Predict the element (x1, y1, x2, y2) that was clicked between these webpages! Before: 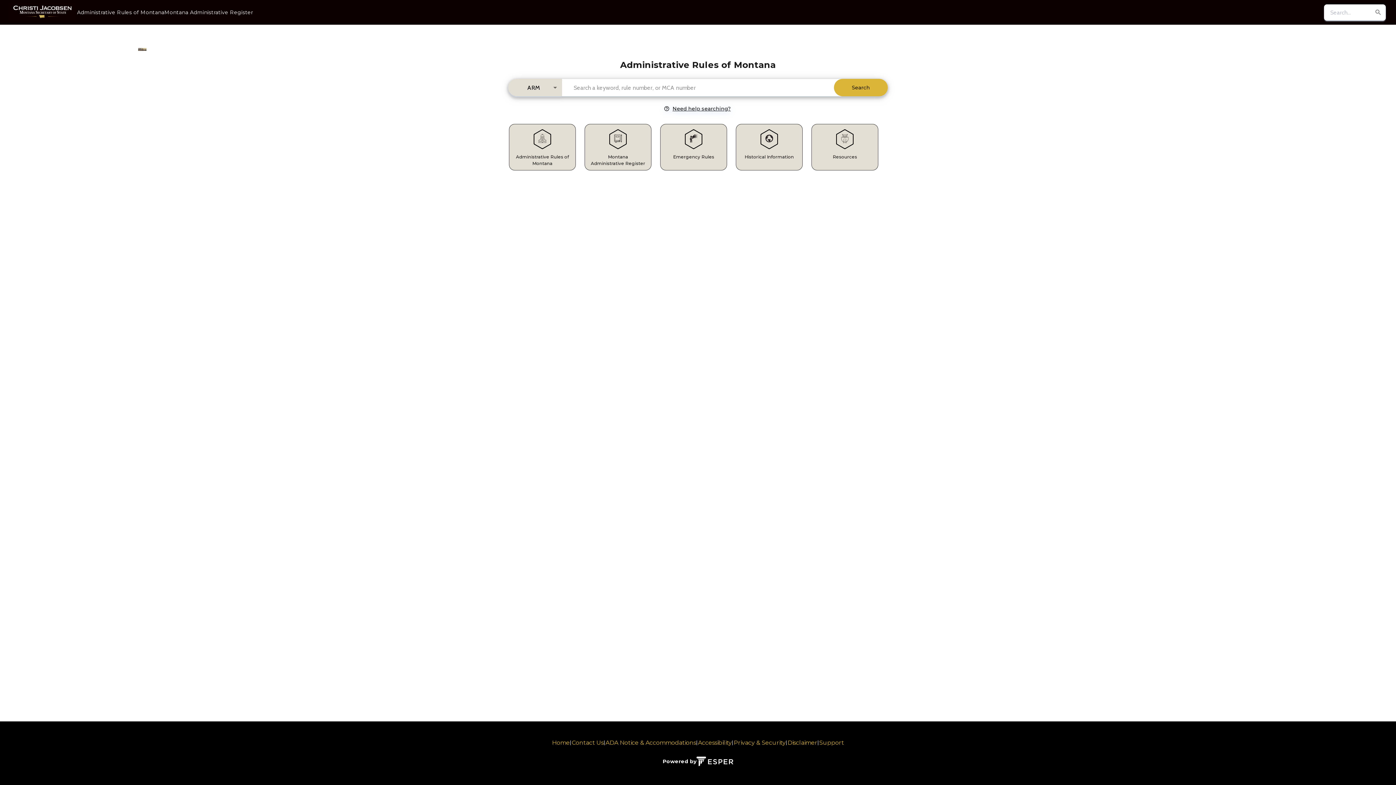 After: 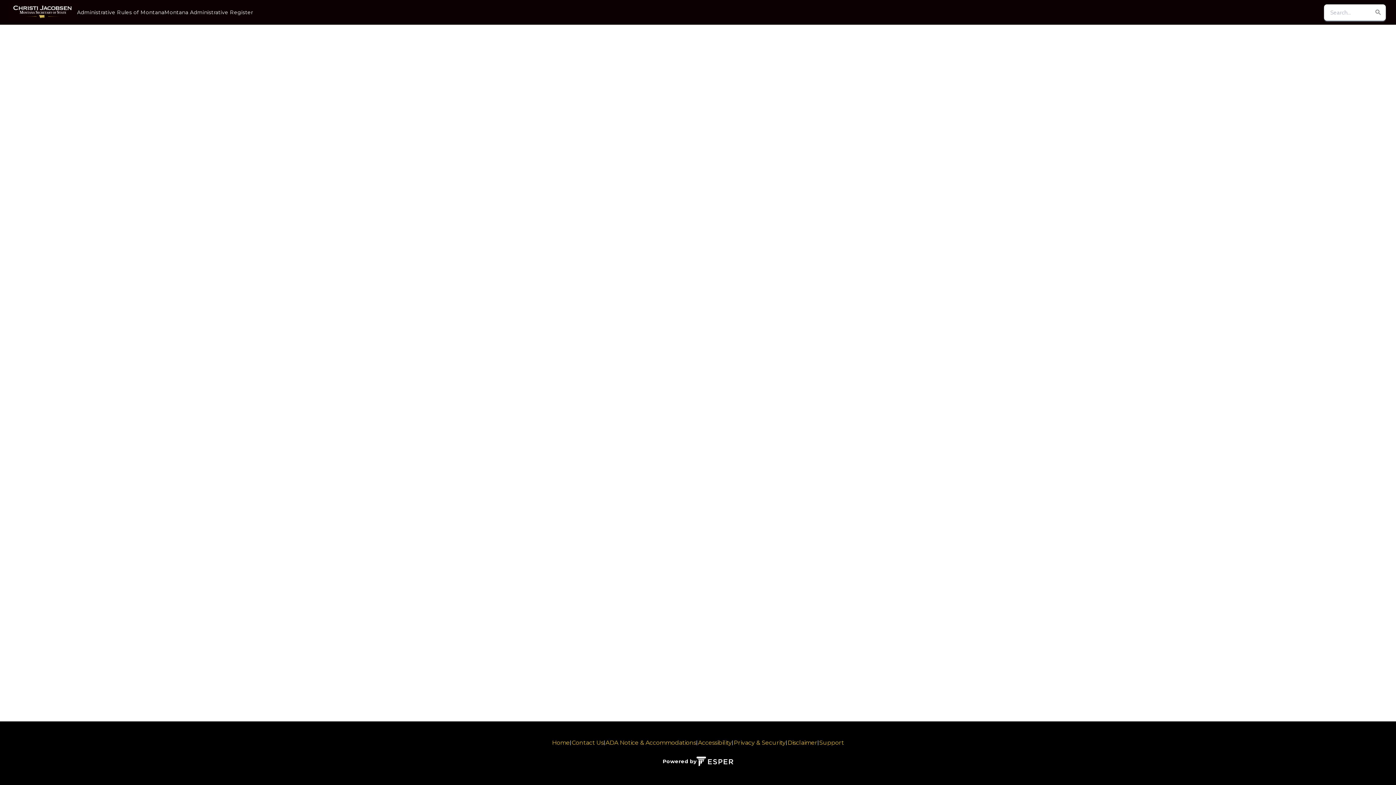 Action: label: Administrative Rules of Montana bbox: (509, 124, 576, 170)